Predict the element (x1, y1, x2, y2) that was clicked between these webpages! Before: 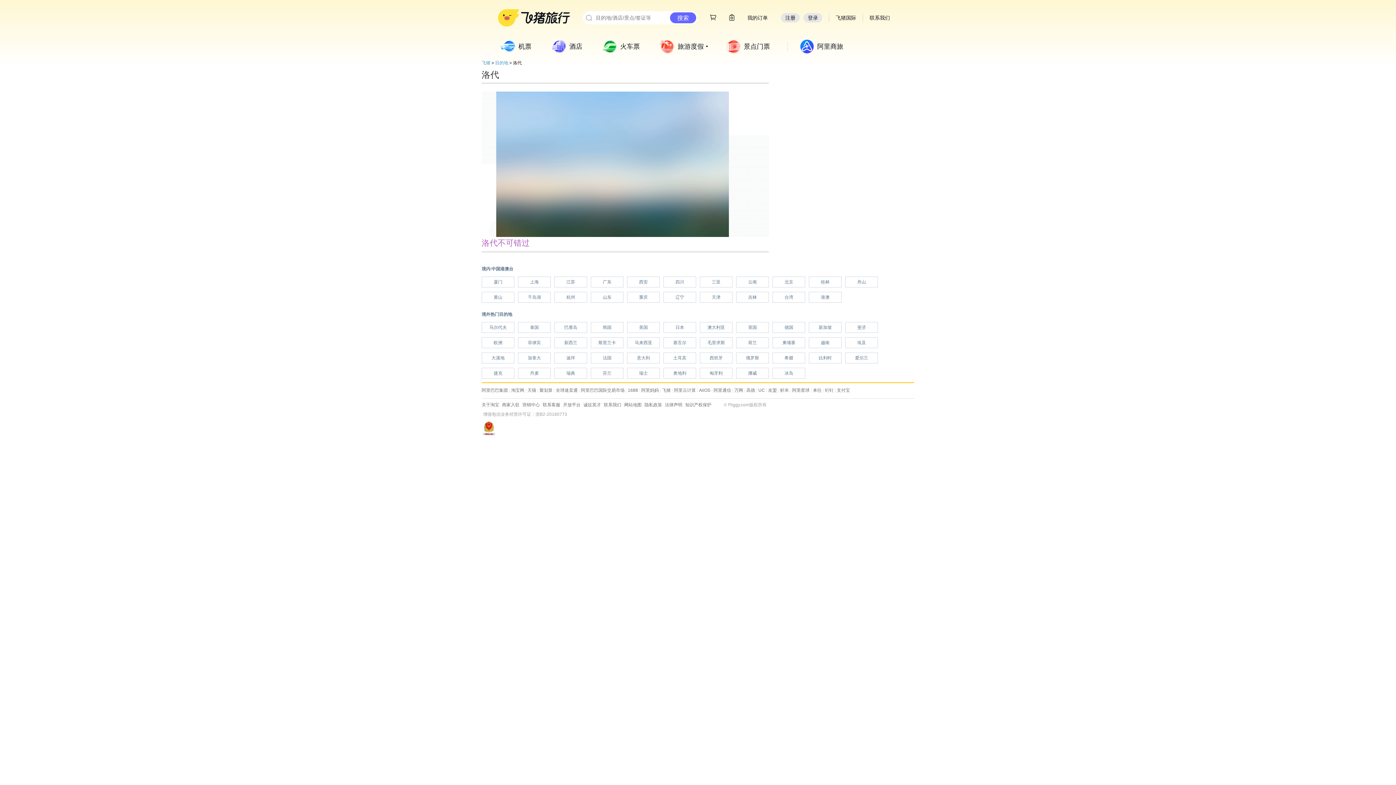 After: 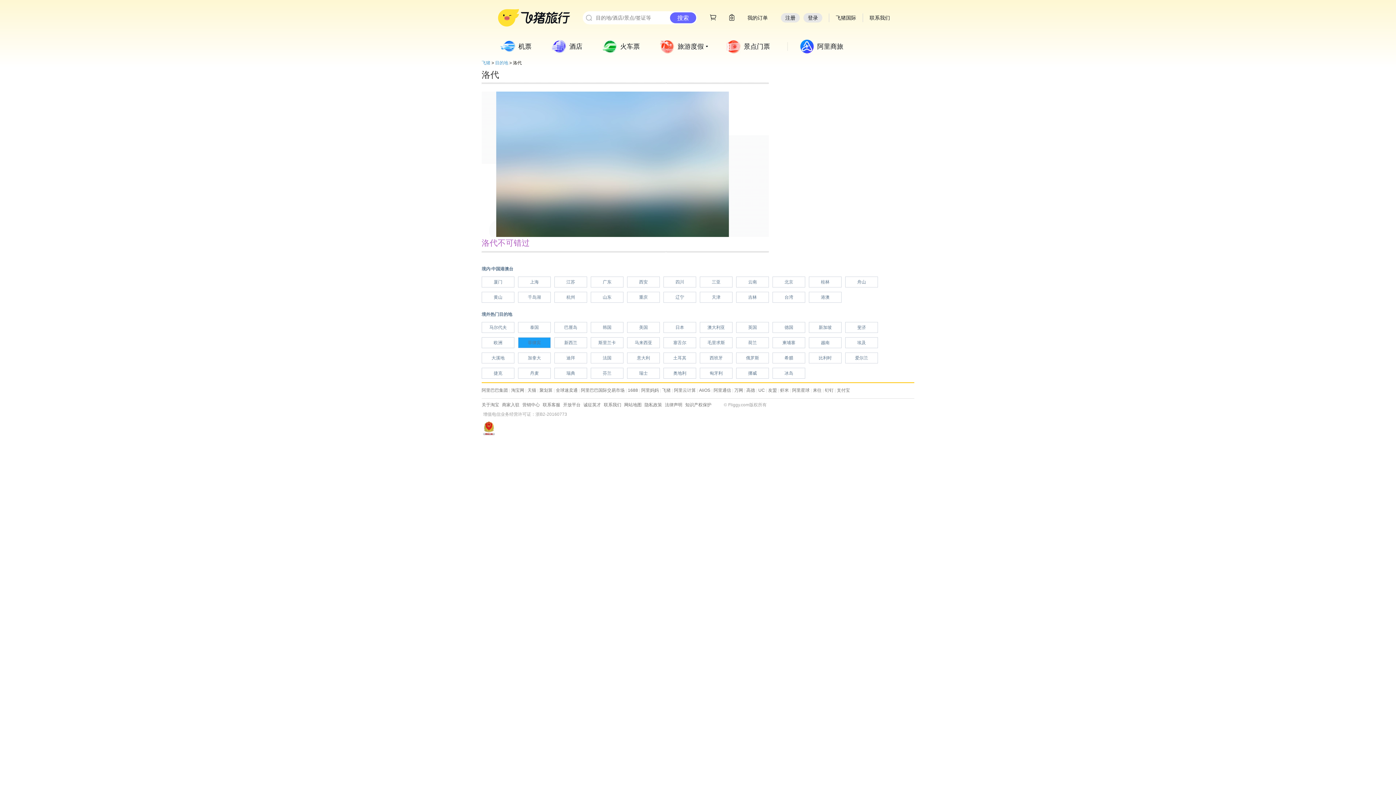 Action: label: 菲律宾 bbox: (518, 337, 550, 348)